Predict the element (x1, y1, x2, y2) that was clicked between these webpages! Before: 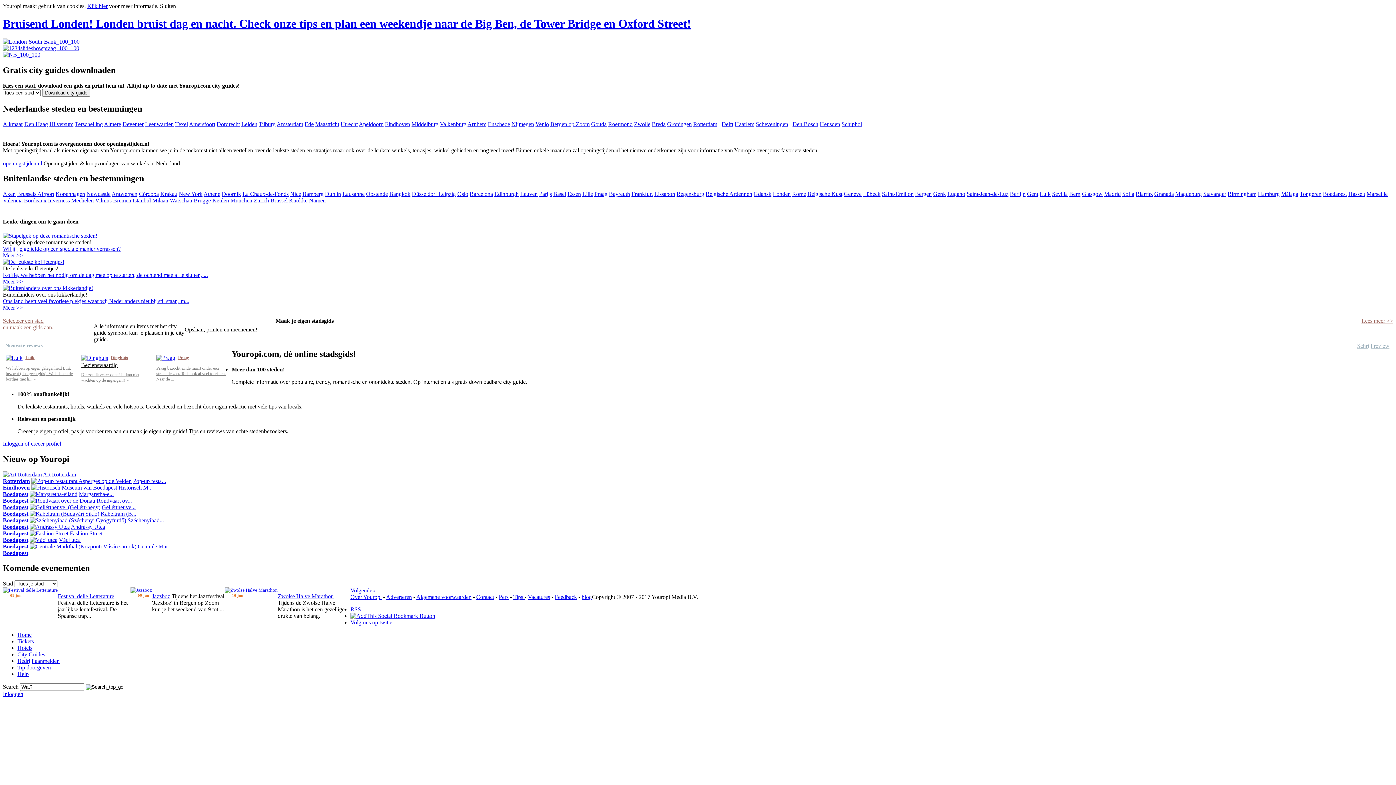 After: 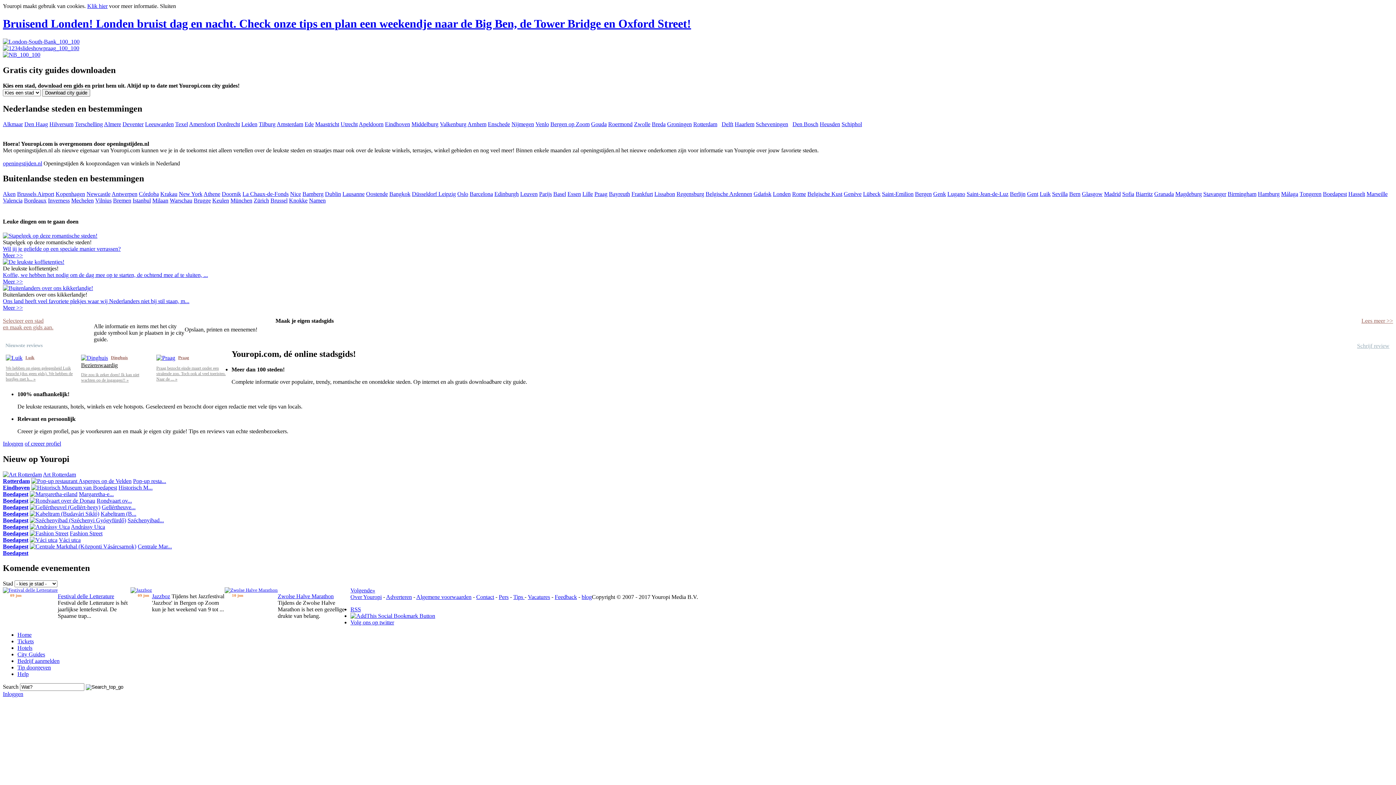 Action: bbox: (81, 372, 139, 382) label: Die zou ik zeker doen! Ik kan niet wachten op de ingangen!! »